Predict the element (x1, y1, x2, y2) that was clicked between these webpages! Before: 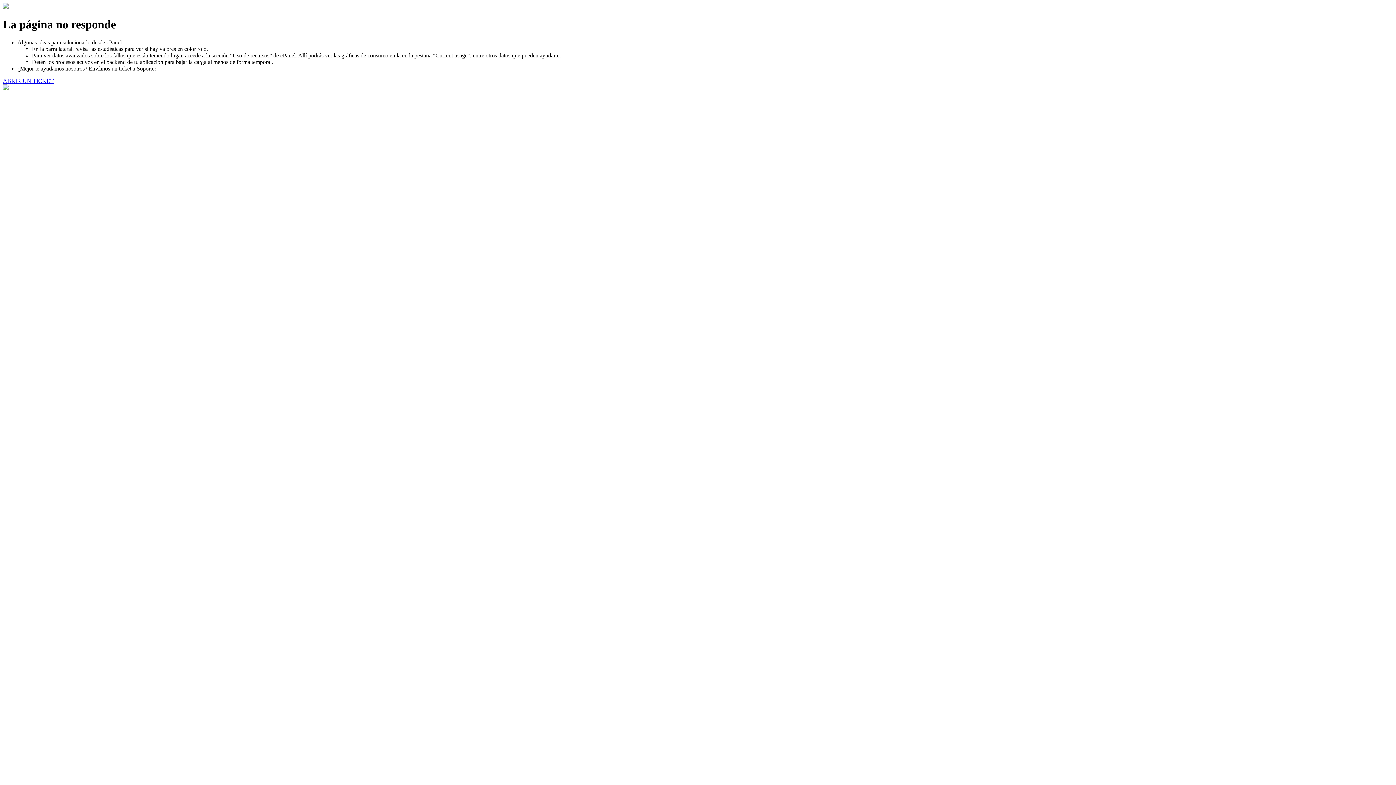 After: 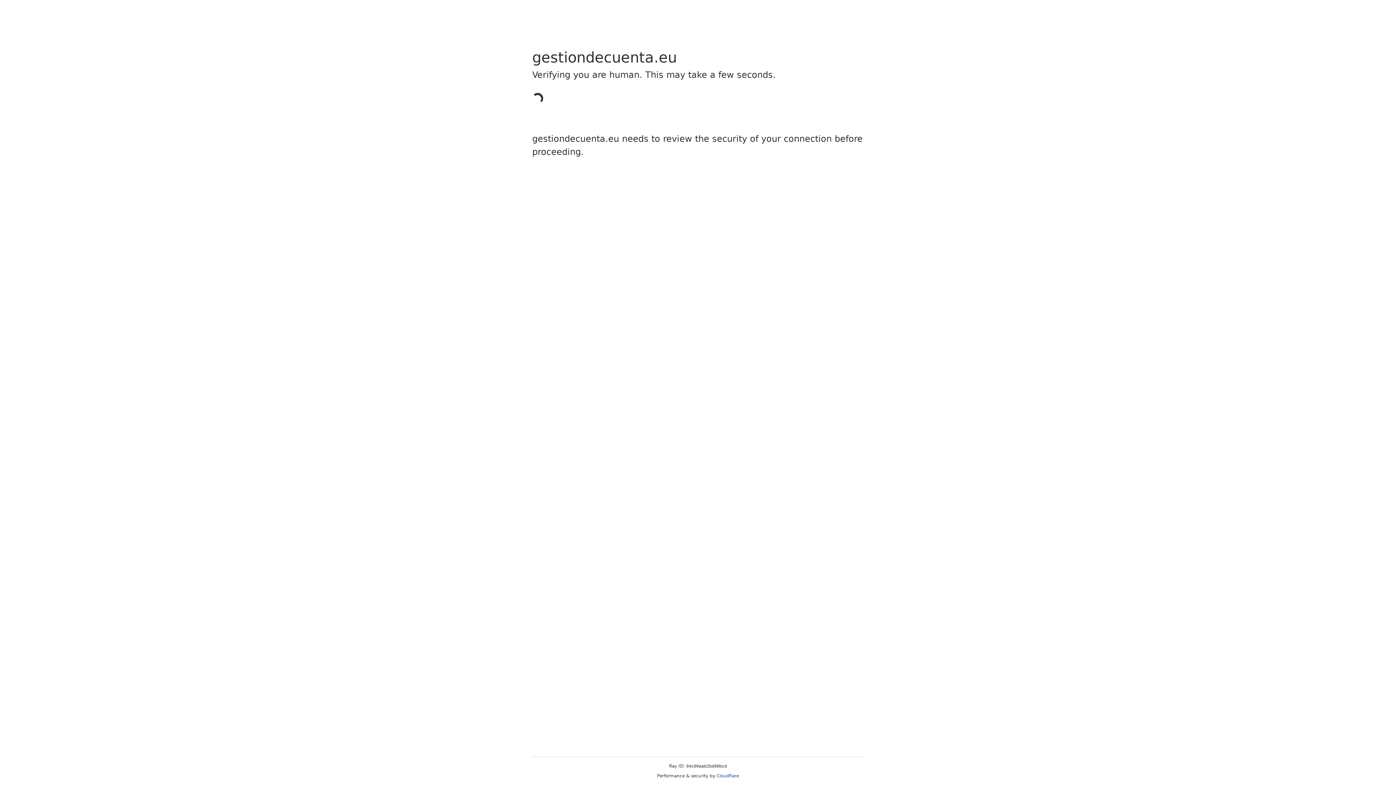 Action: label: ABRIR UN TICKET bbox: (2, 77, 53, 83)